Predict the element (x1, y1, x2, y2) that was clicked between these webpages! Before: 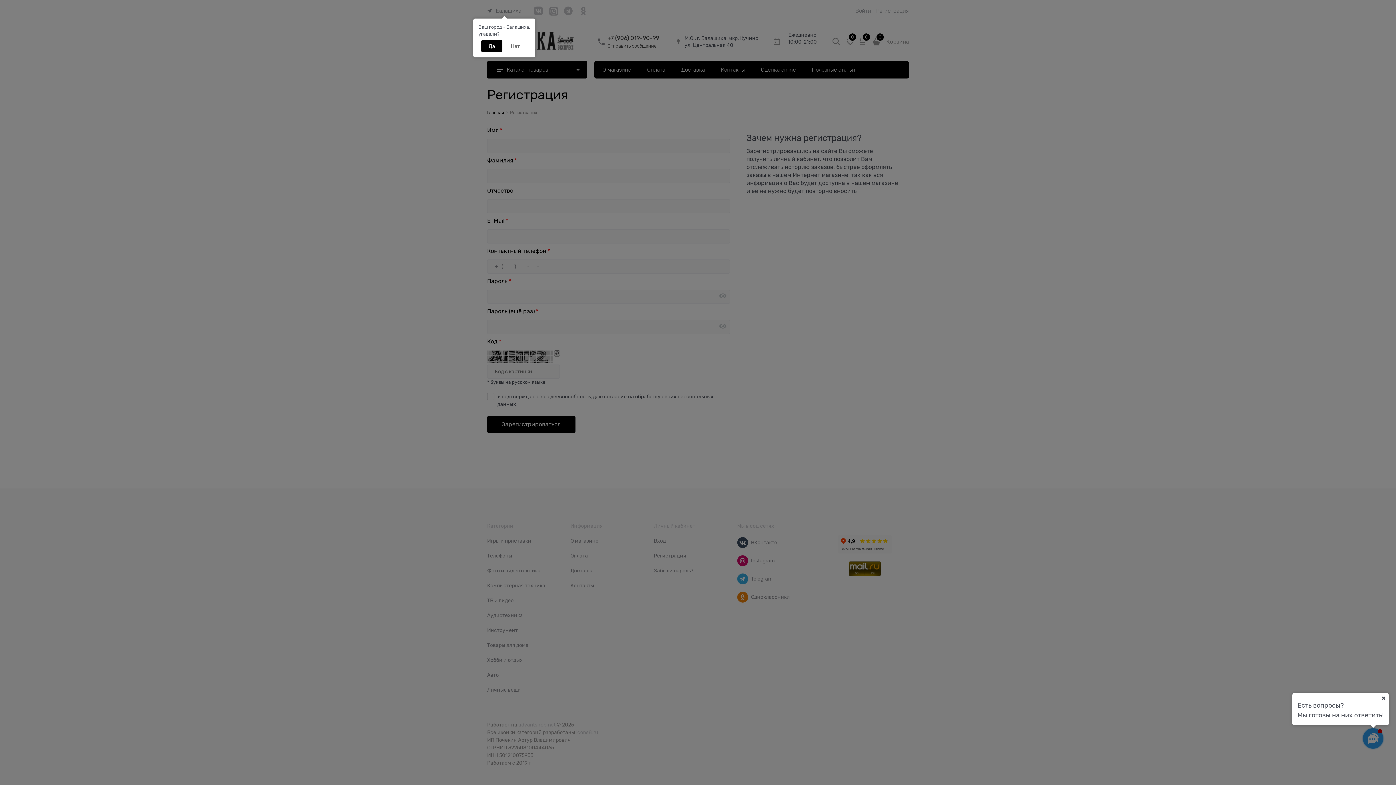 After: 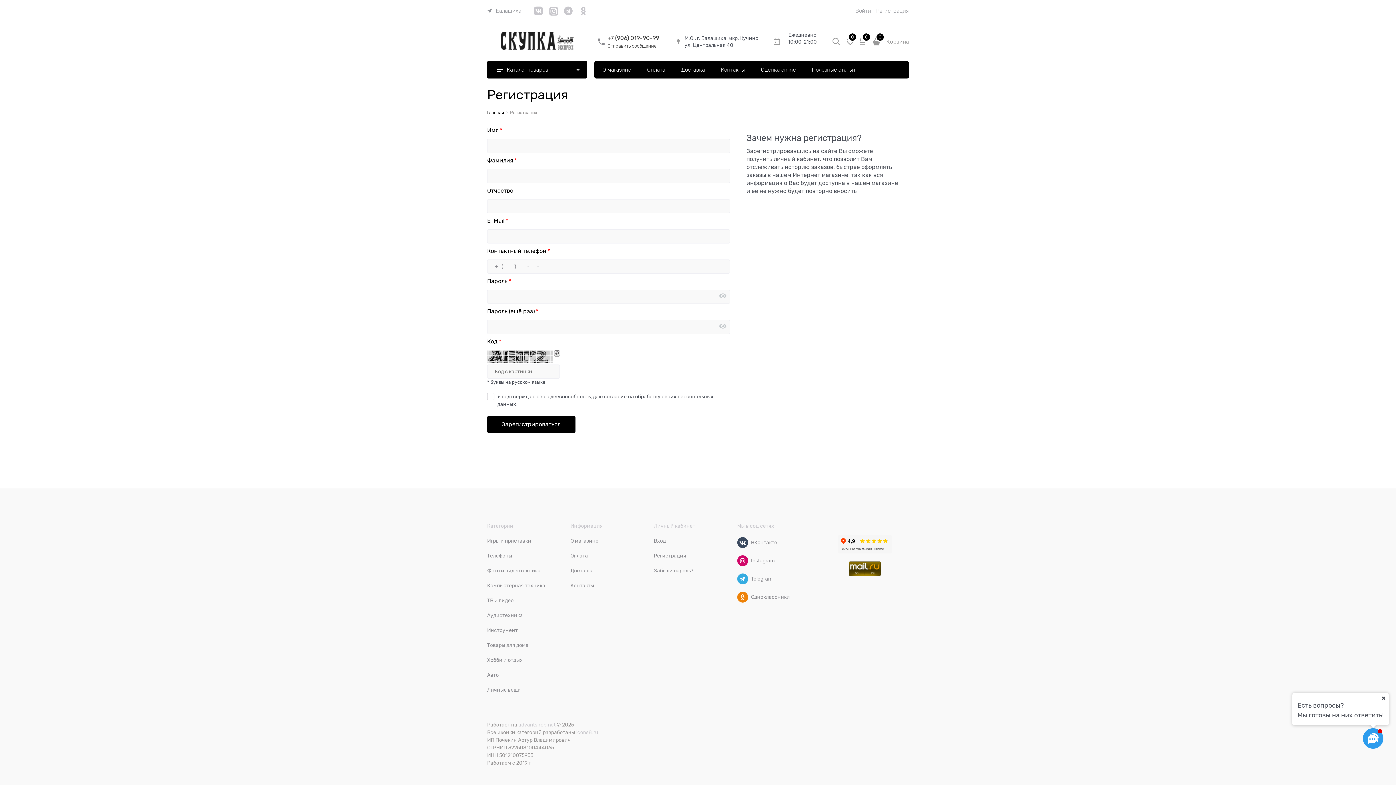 Action: bbox: (481, 40, 502, 52) label: Да